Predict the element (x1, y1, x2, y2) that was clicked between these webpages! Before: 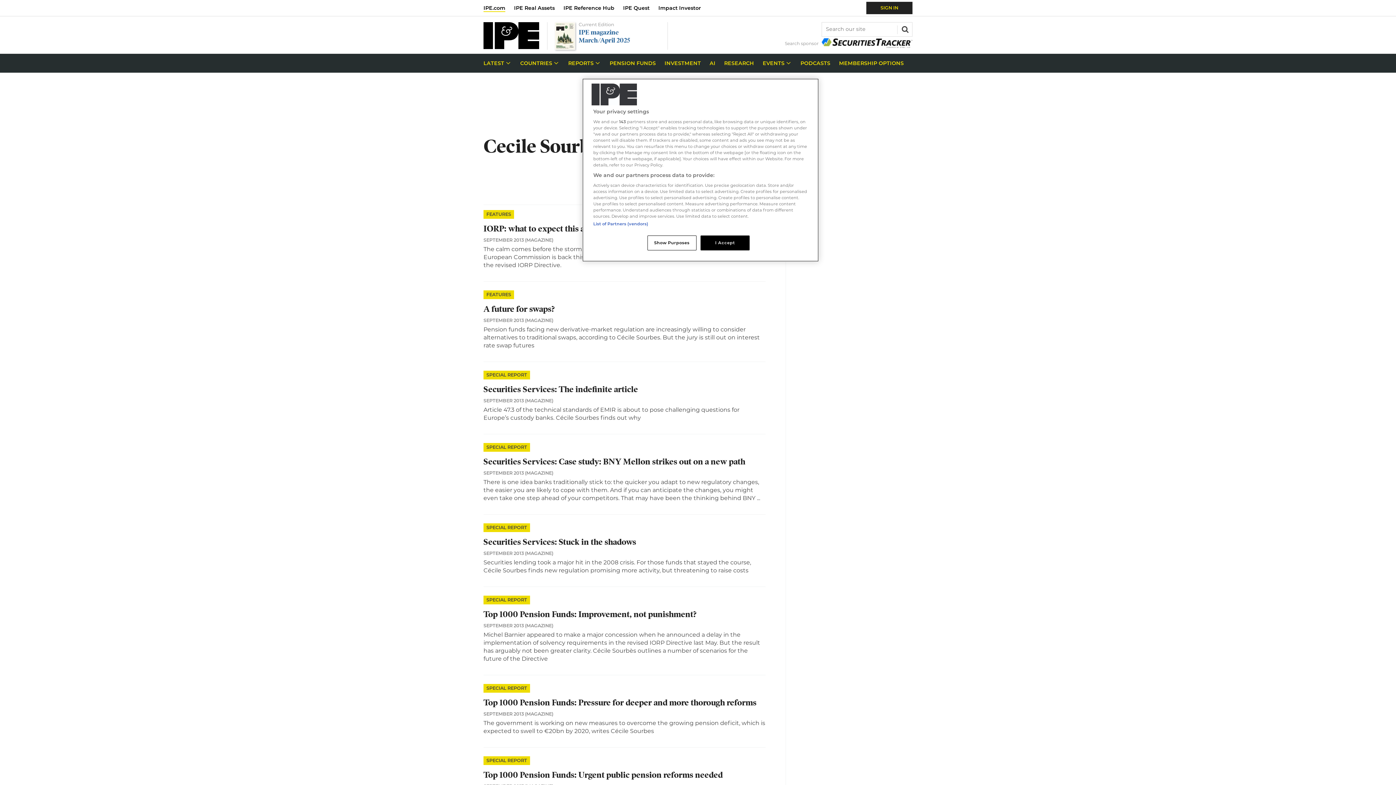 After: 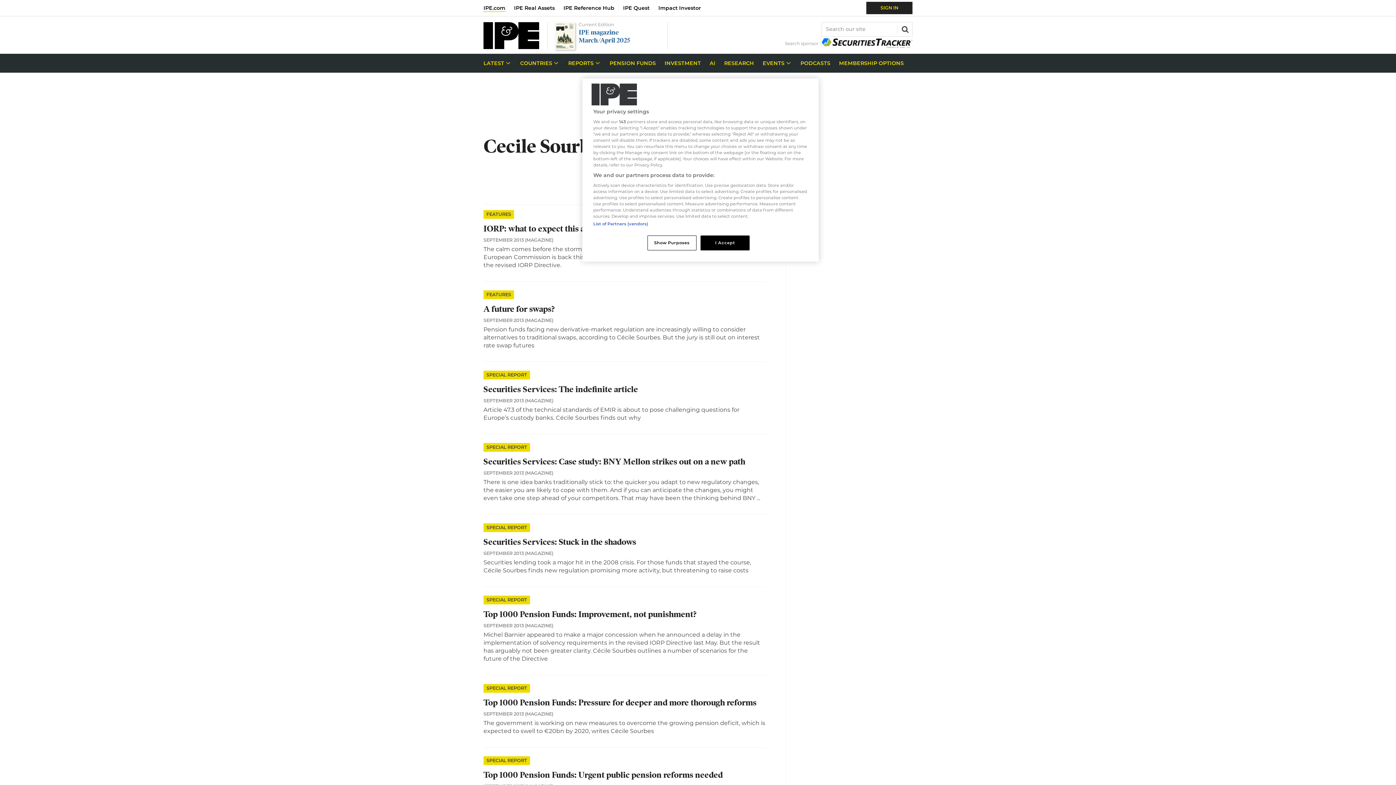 Action: bbox: (821, 38, 912, 48)